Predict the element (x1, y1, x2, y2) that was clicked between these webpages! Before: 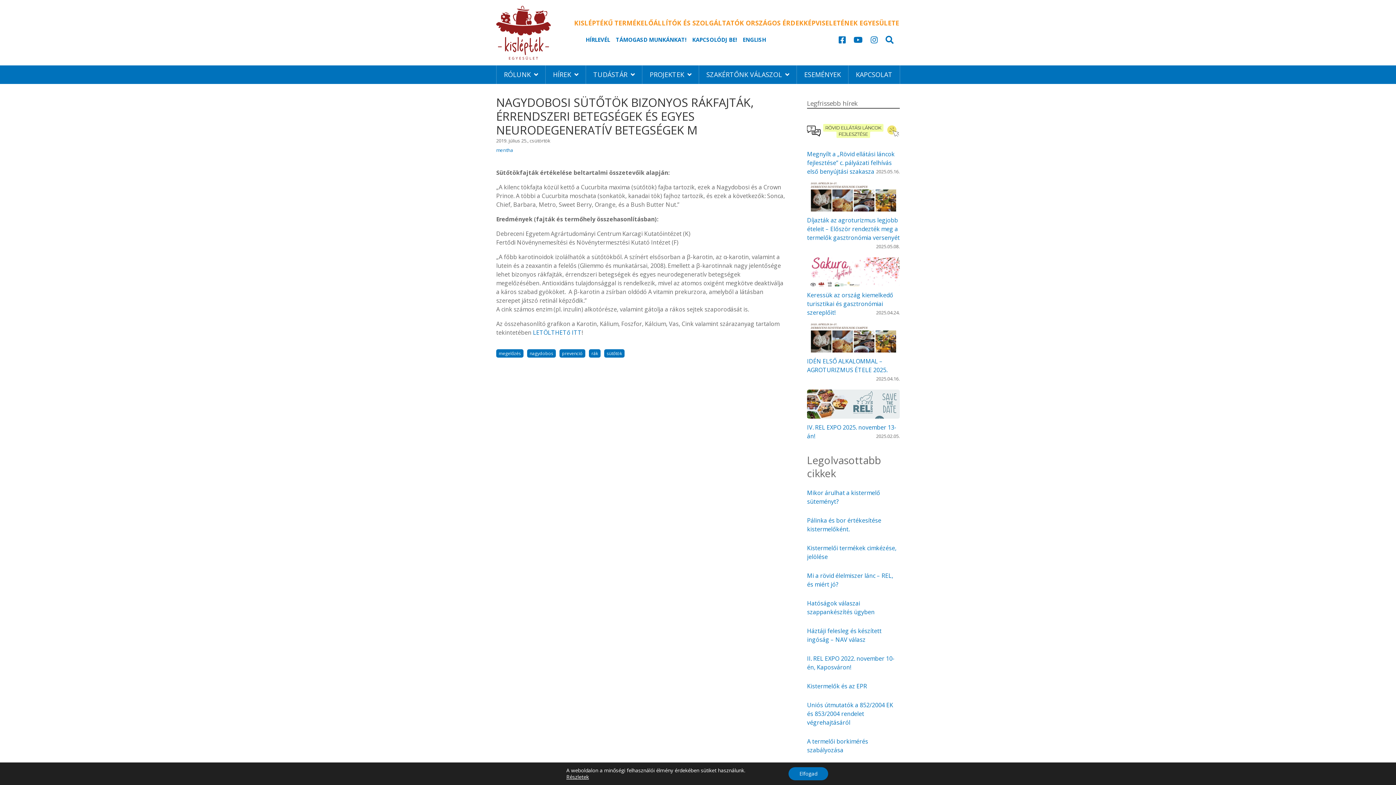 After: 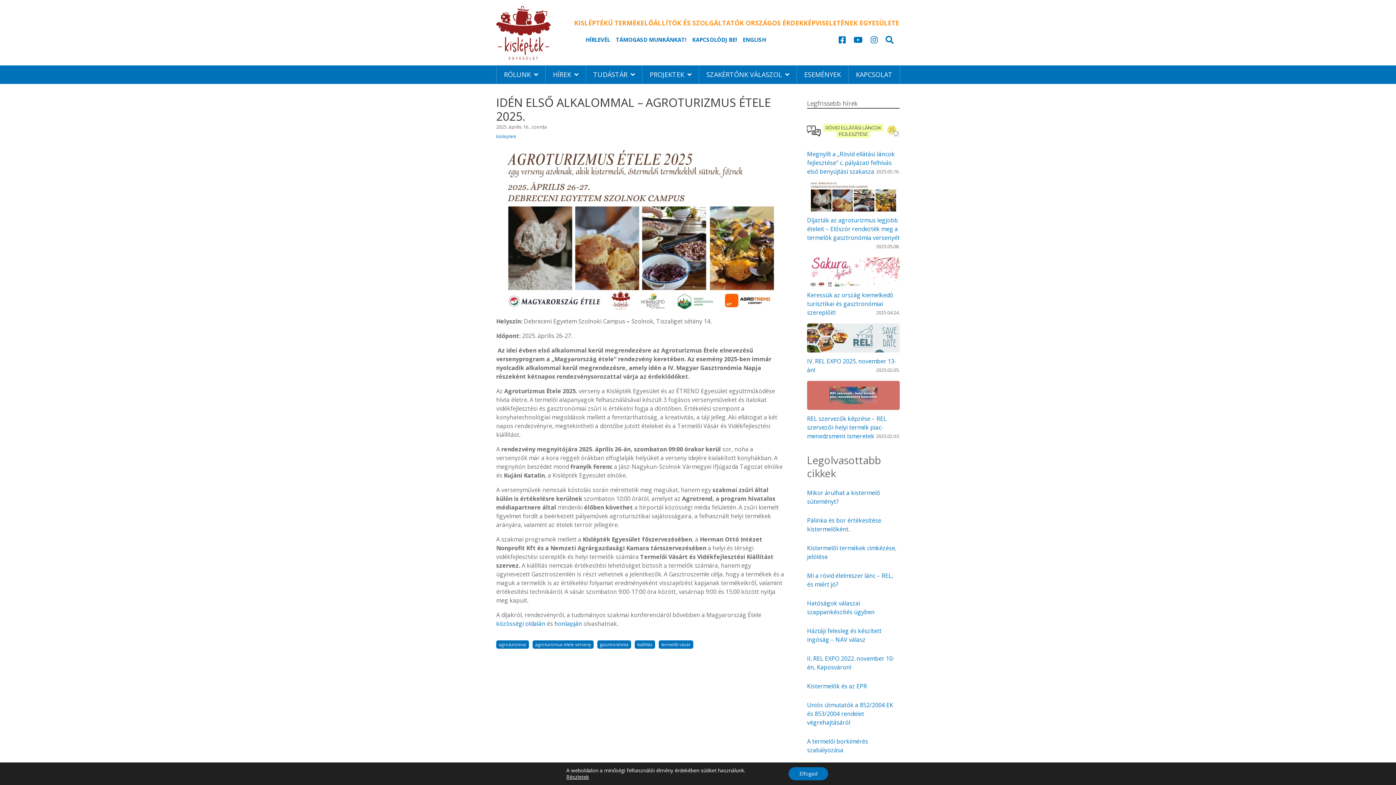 Action: label: IDÉN ELSŐ ALKALOMMAL – AGROTURIZMUS ÉTELE 2025. bbox: (807, 357, 887, 374)